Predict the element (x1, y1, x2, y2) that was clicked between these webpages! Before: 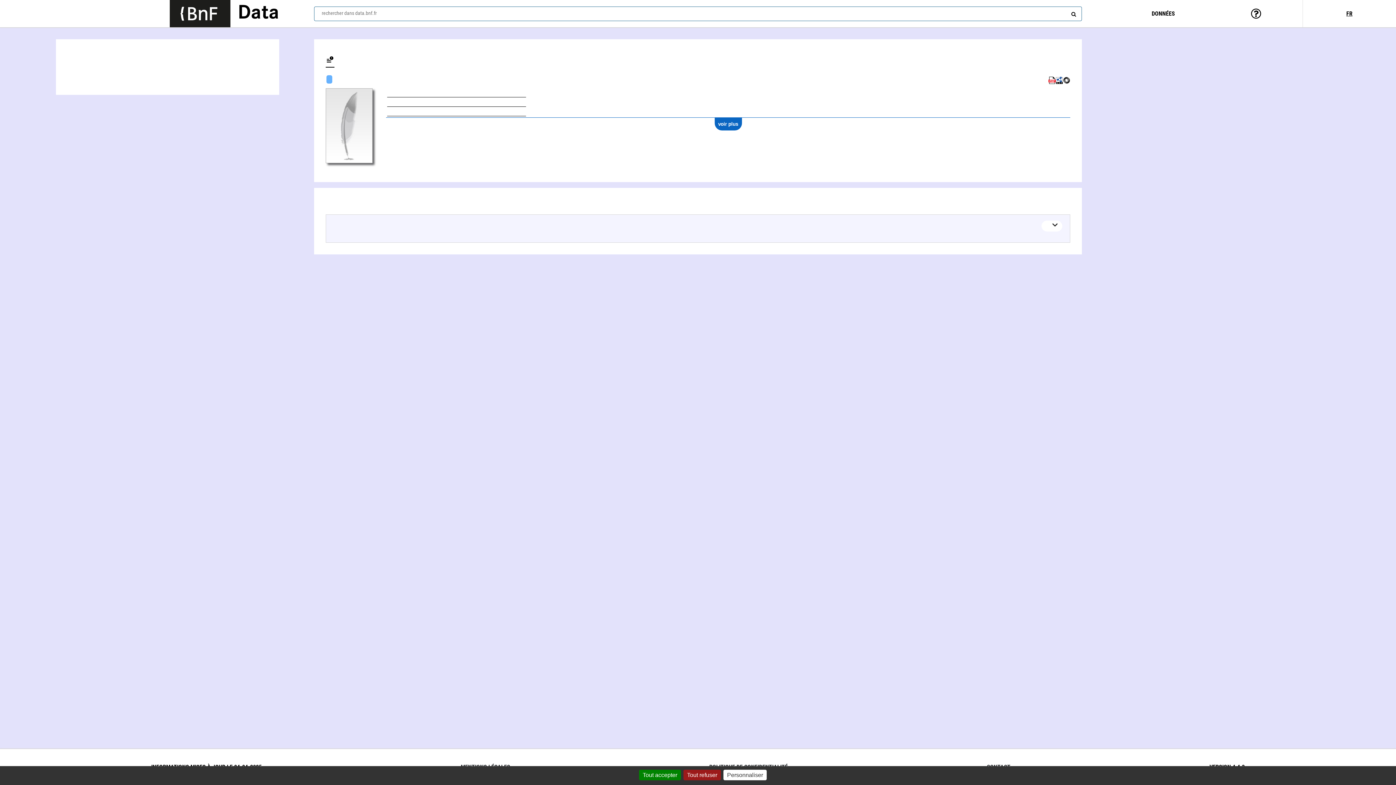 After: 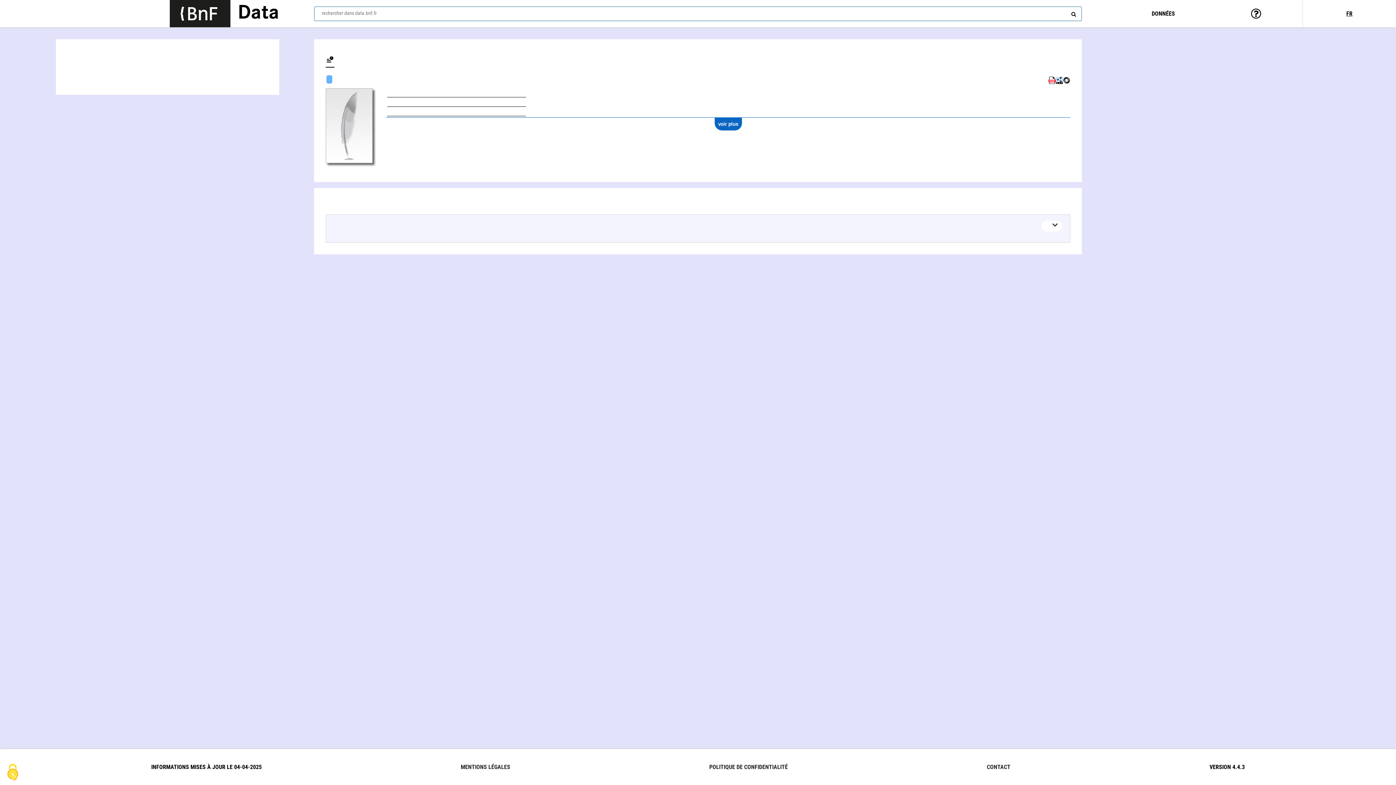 Action: bbox: (639, 770, 681, 780) label: Cookies : Tout accepter